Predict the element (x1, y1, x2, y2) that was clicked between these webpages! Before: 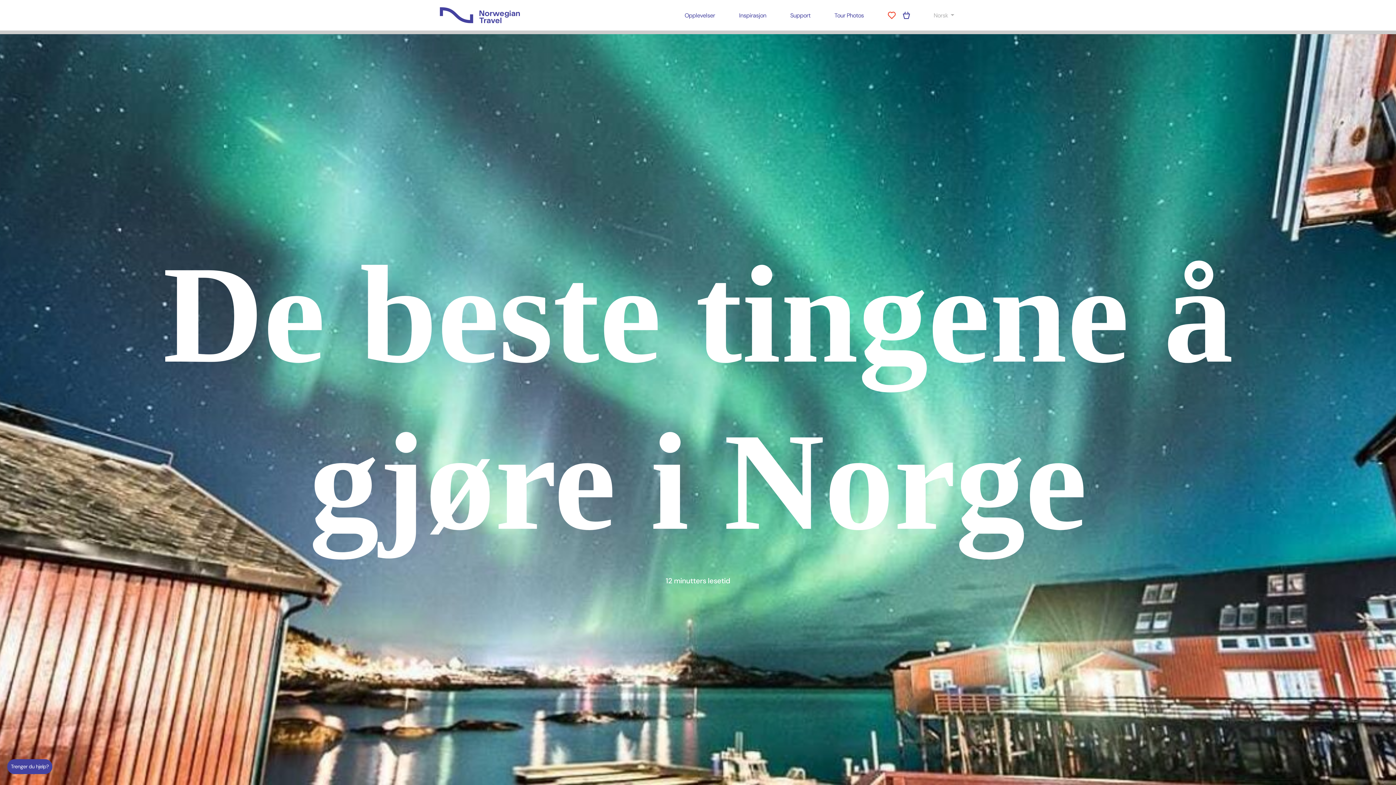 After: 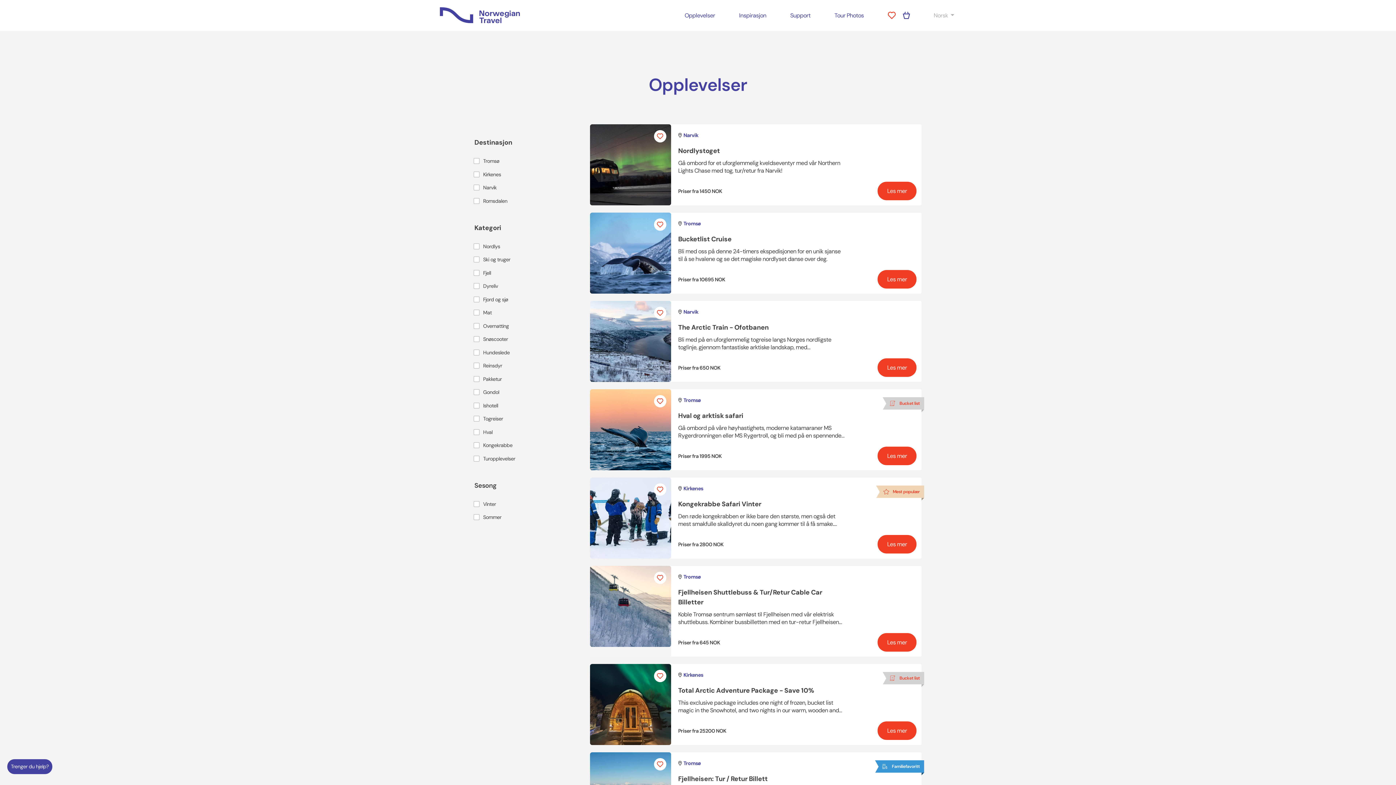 Action: label: Opplevelser bbox: (683, 11, 717, 18)